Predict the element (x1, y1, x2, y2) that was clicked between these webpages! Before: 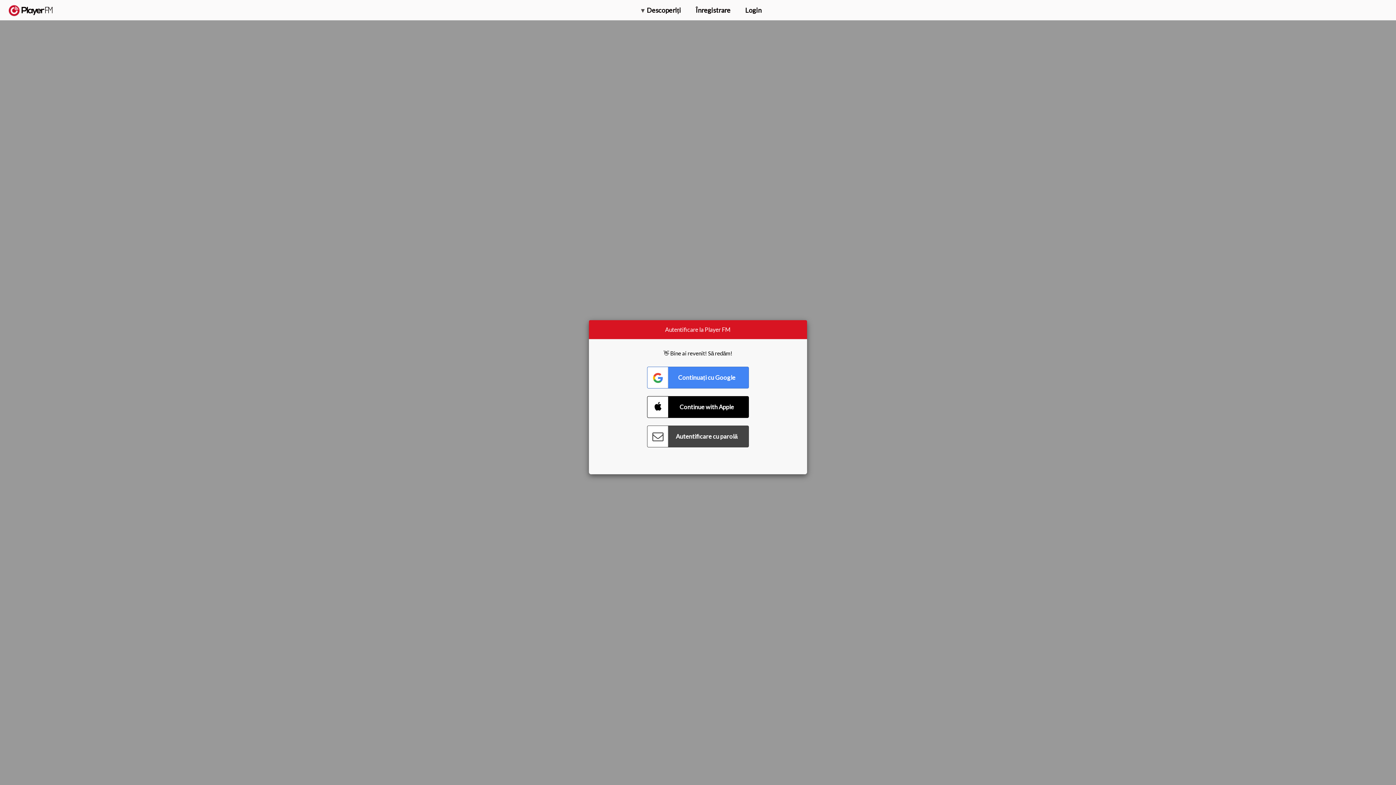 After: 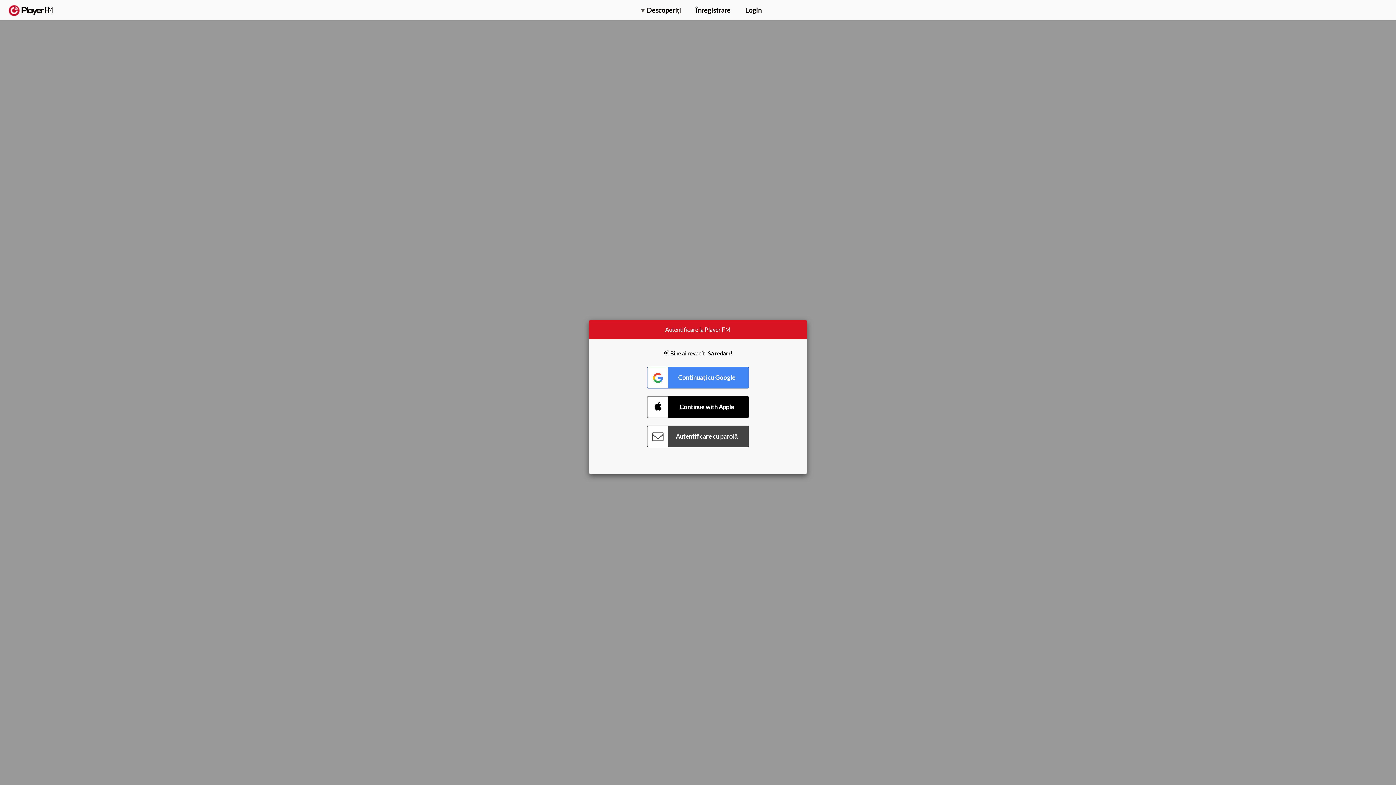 Action: bbox: (1375, 5, 1382, 13) label: Menu launcher